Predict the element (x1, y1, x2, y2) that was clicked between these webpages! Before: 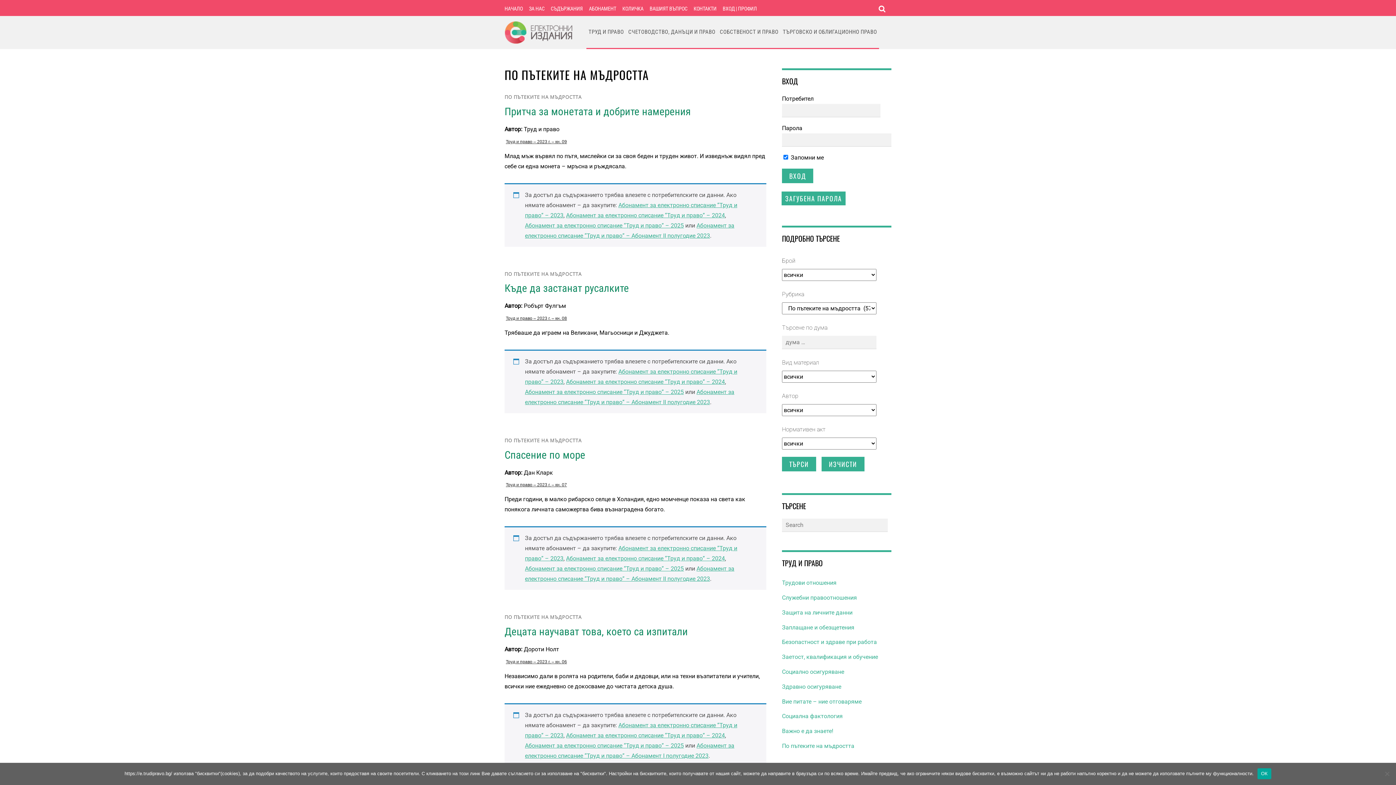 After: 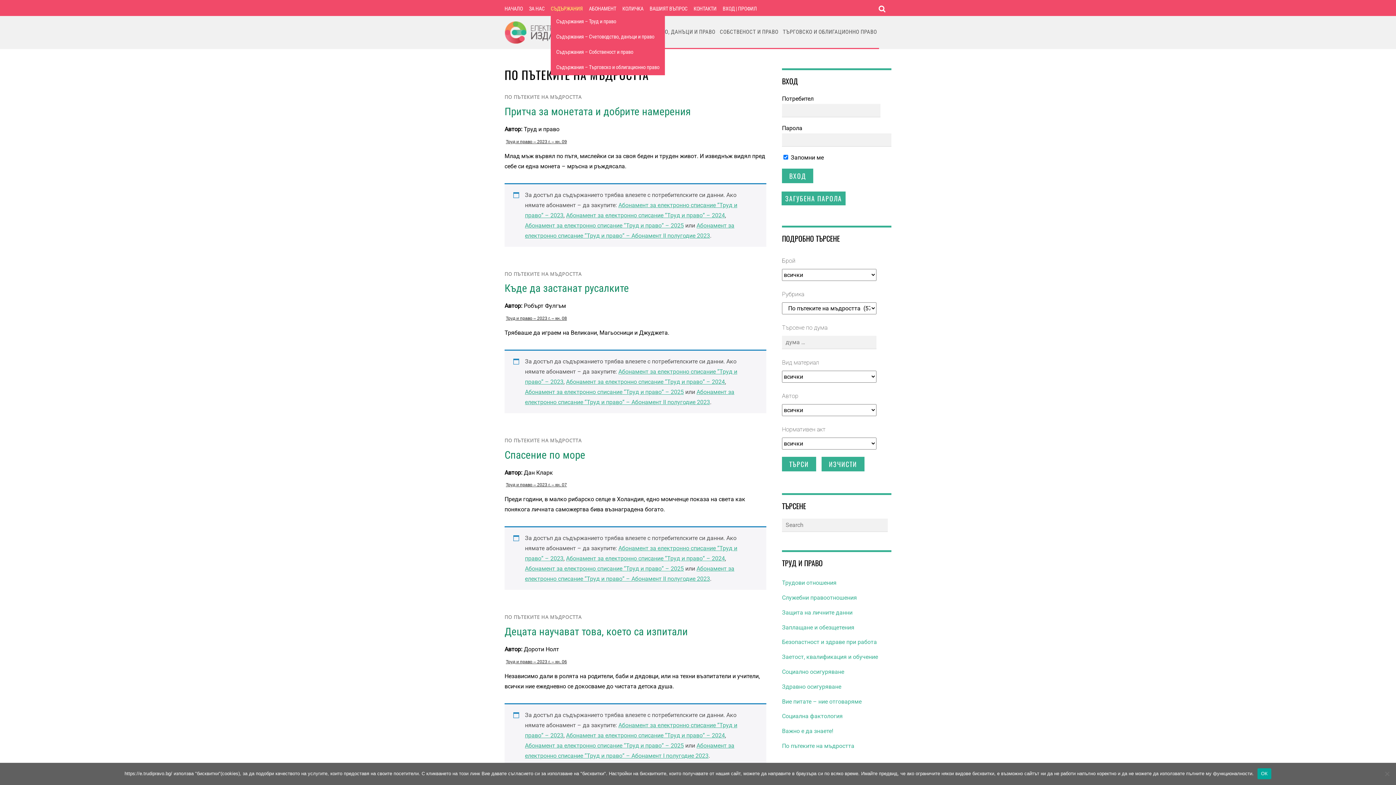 Action: bbox: (550, 5, 582, 12) label: СЪДЪРЖАНИЯ